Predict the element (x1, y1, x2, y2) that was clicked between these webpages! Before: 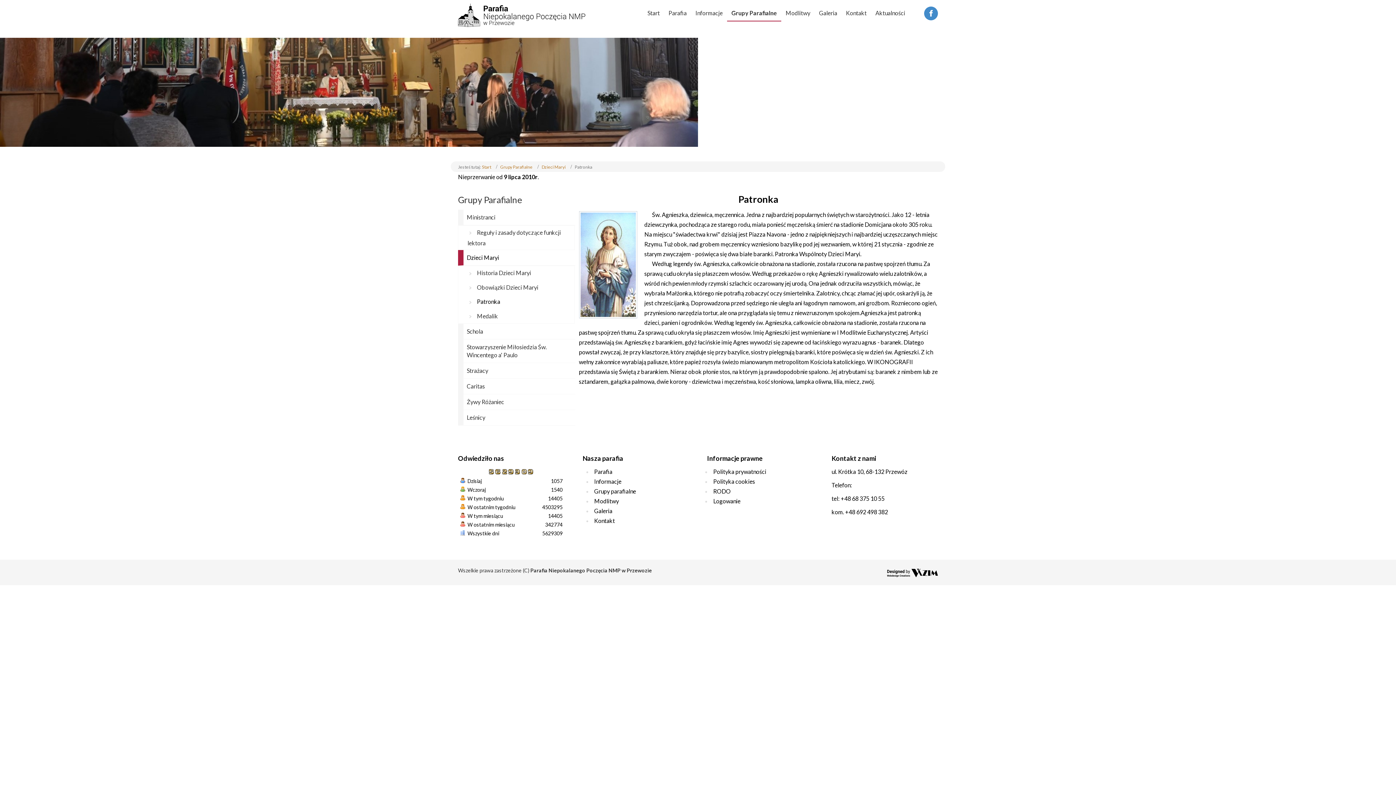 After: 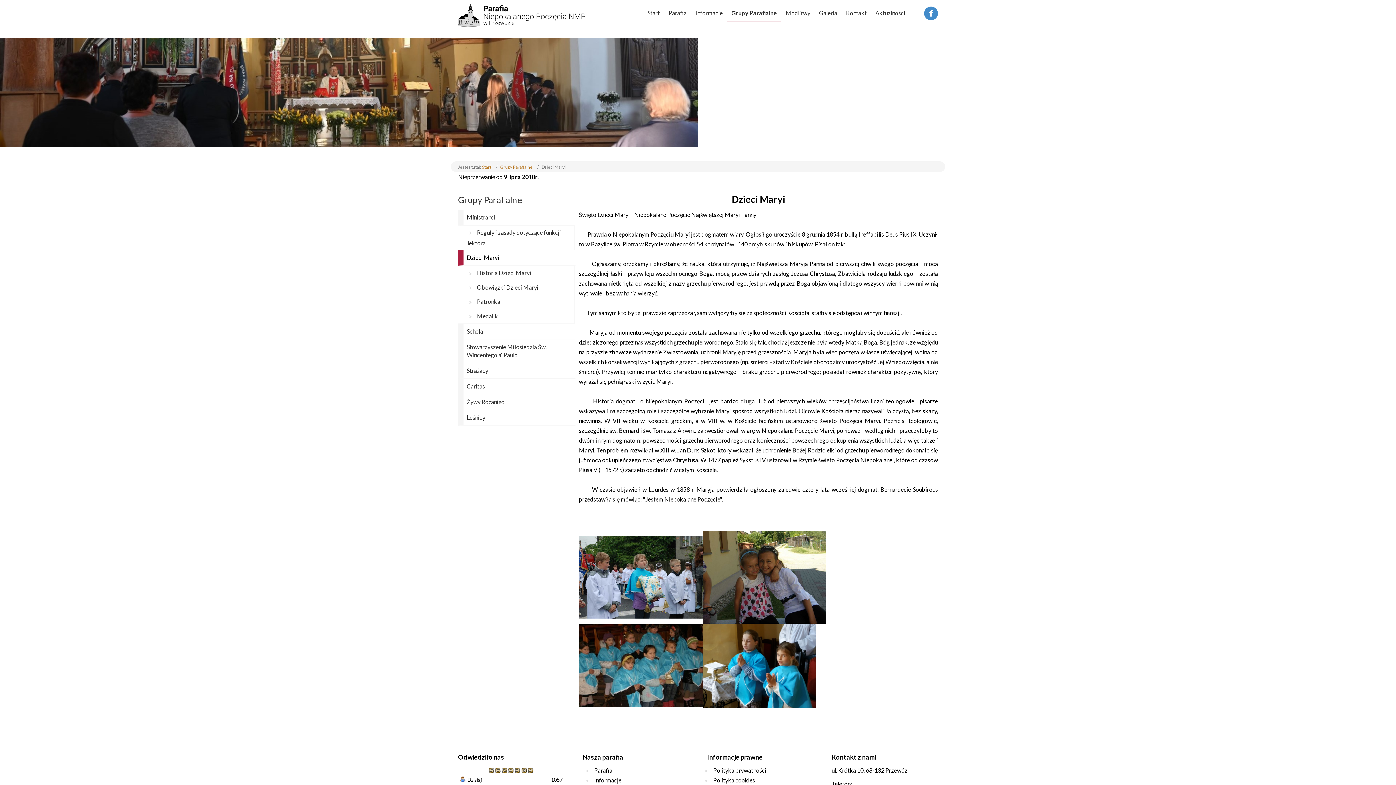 Action: label: Dzieci Maryi bbox: (541, 164, 565, 169)